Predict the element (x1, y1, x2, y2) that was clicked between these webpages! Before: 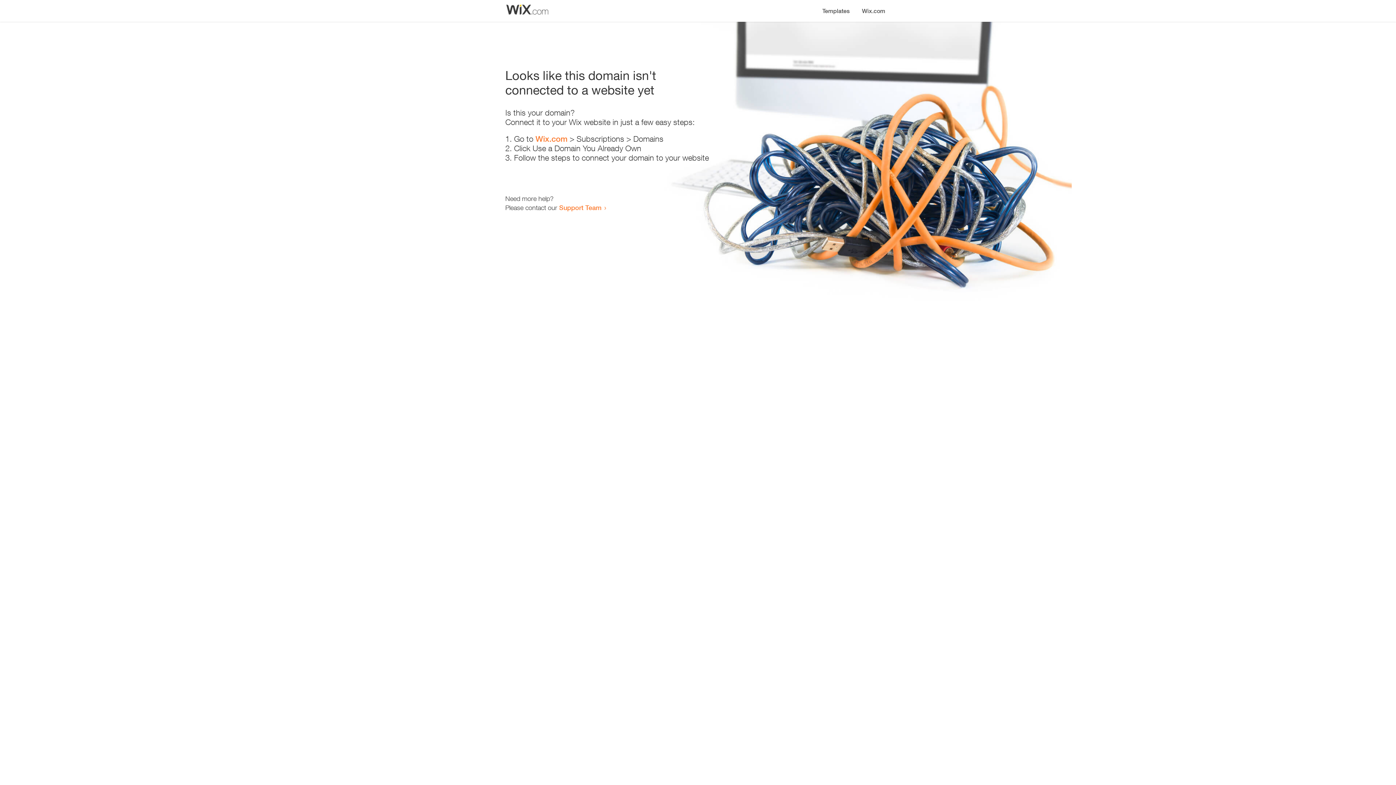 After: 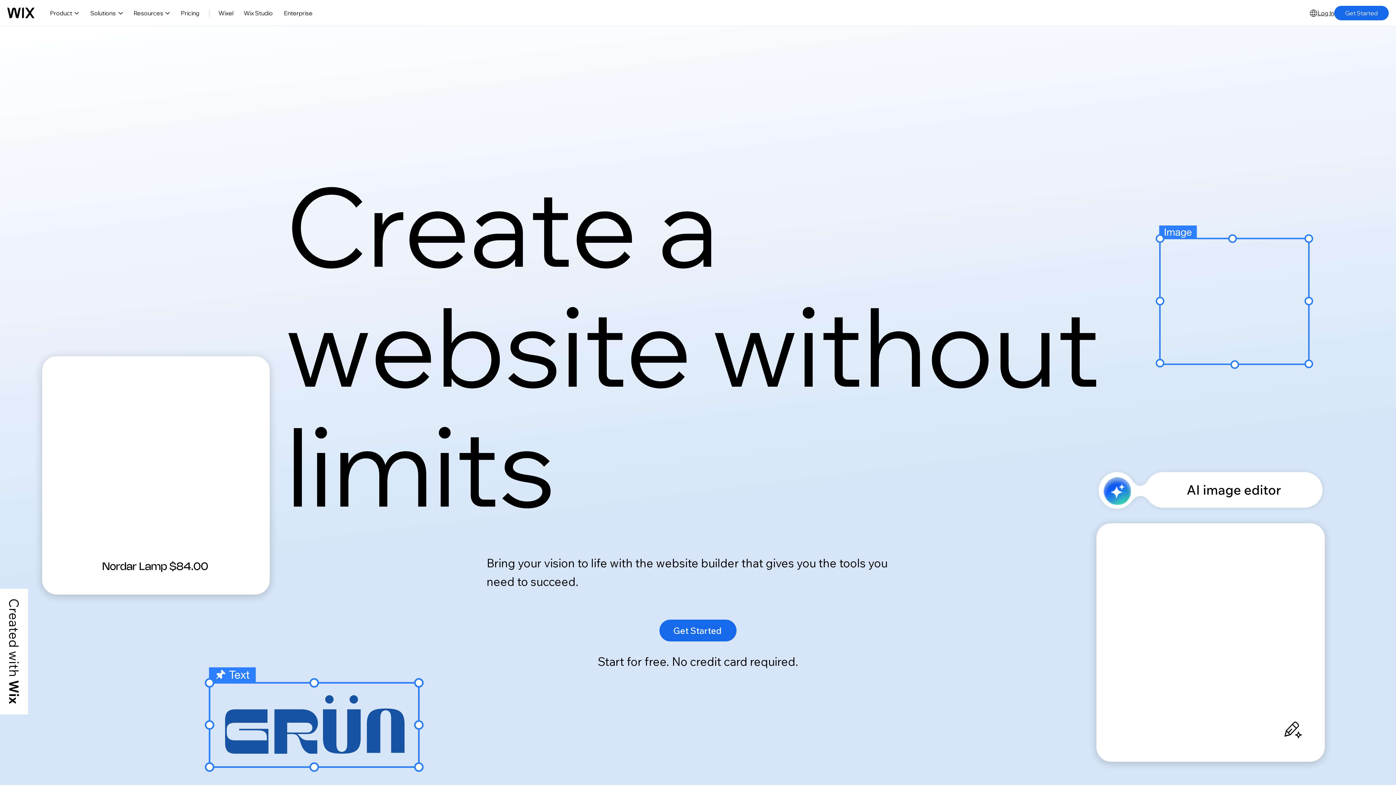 Action: bbox: (856, 0, 890, 14) label: Wix.com